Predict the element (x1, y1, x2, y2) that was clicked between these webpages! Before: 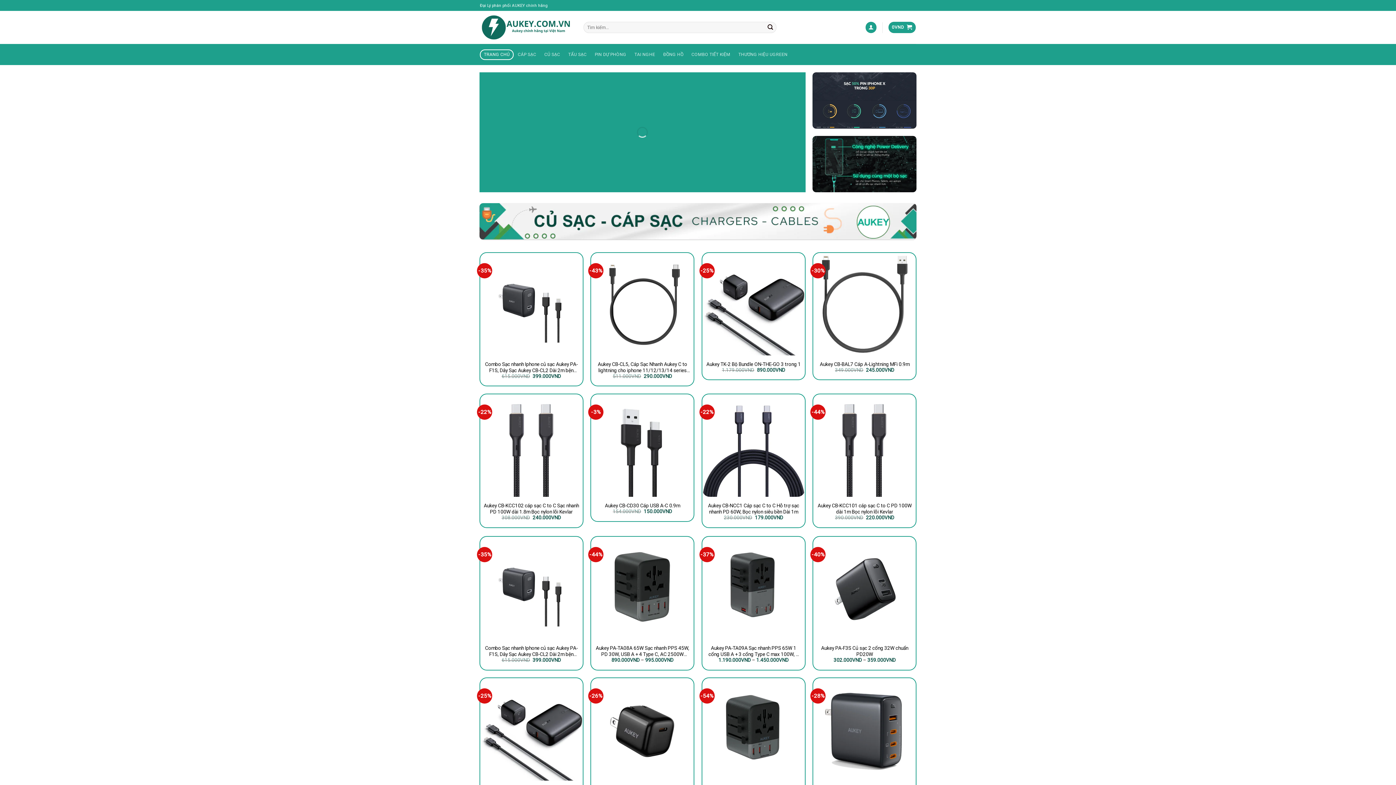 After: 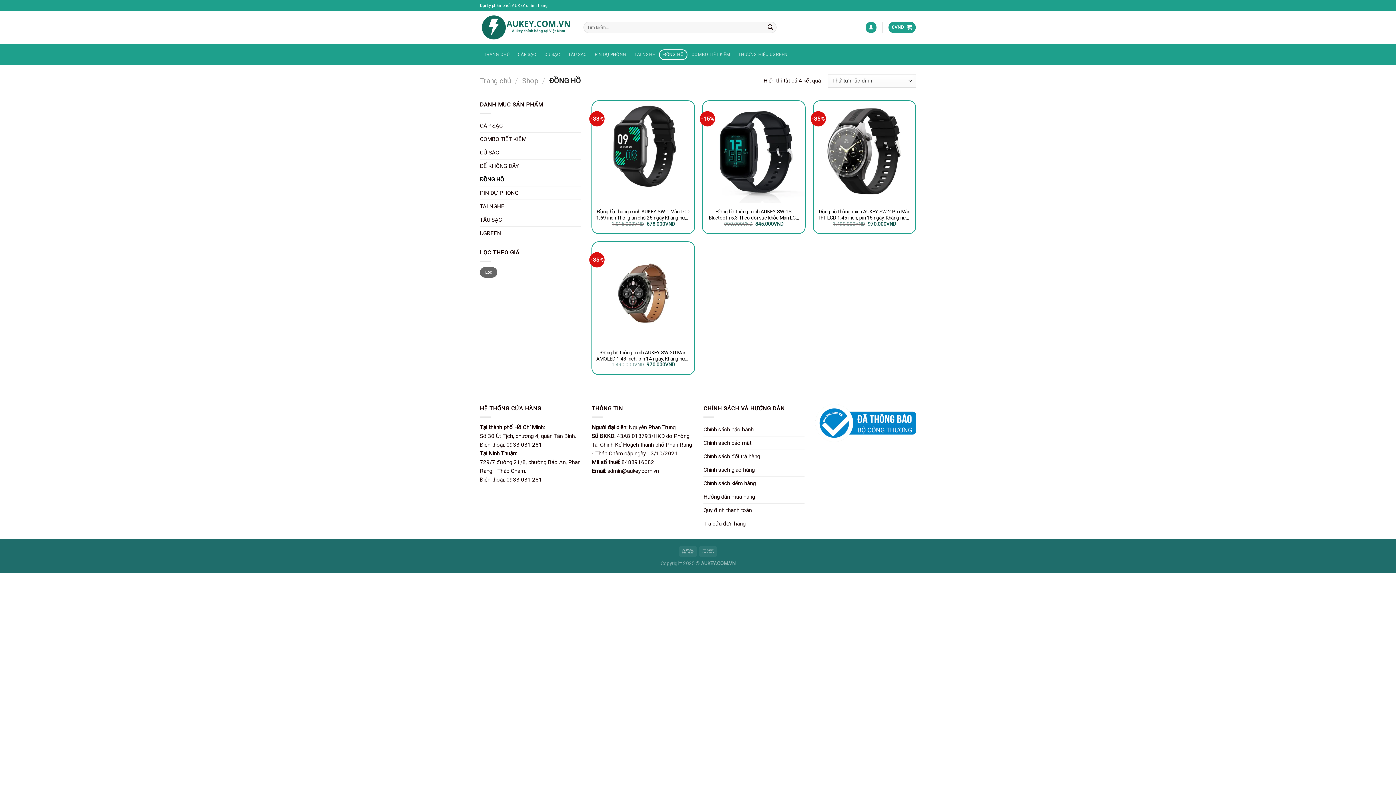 Action: label: ĐỒNG HỒ bbox: (659, 49, 687, 59)